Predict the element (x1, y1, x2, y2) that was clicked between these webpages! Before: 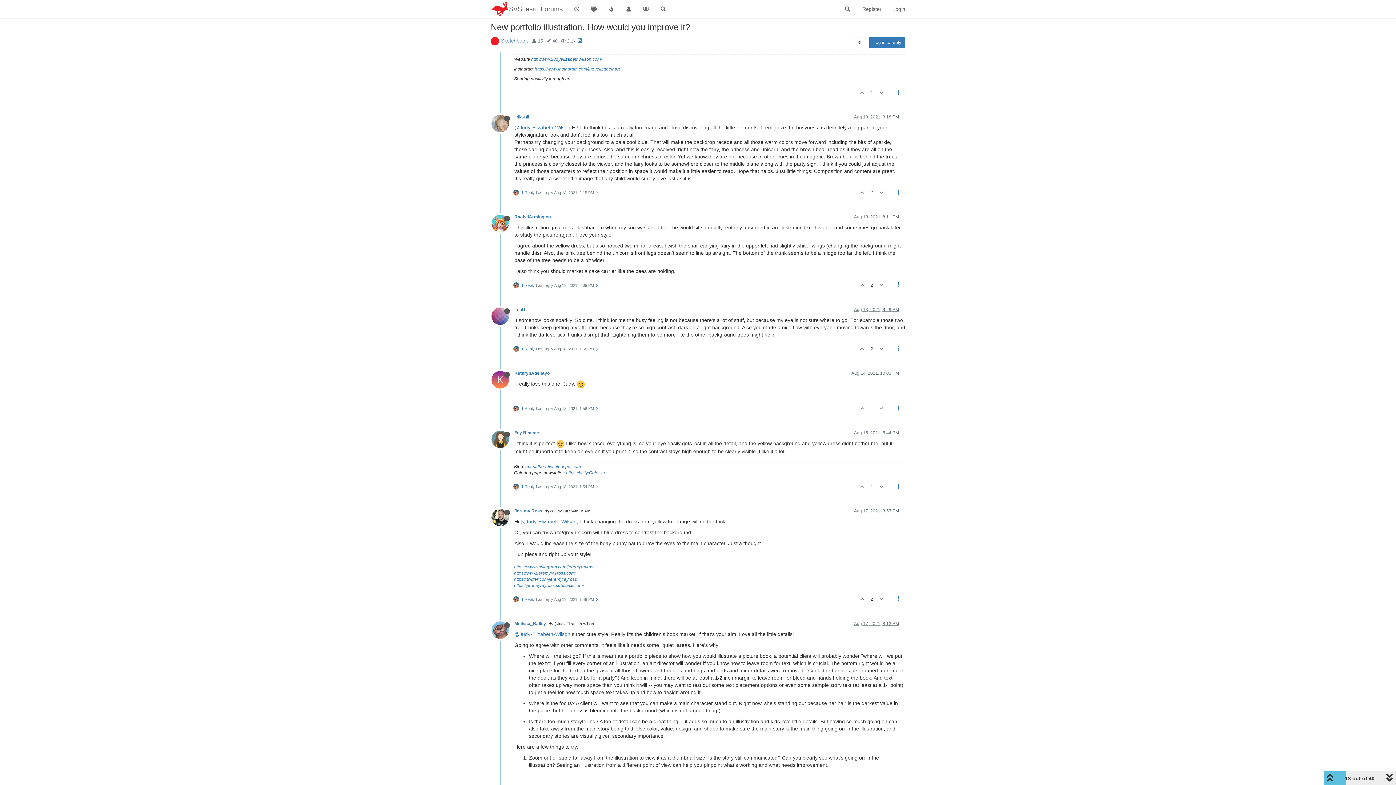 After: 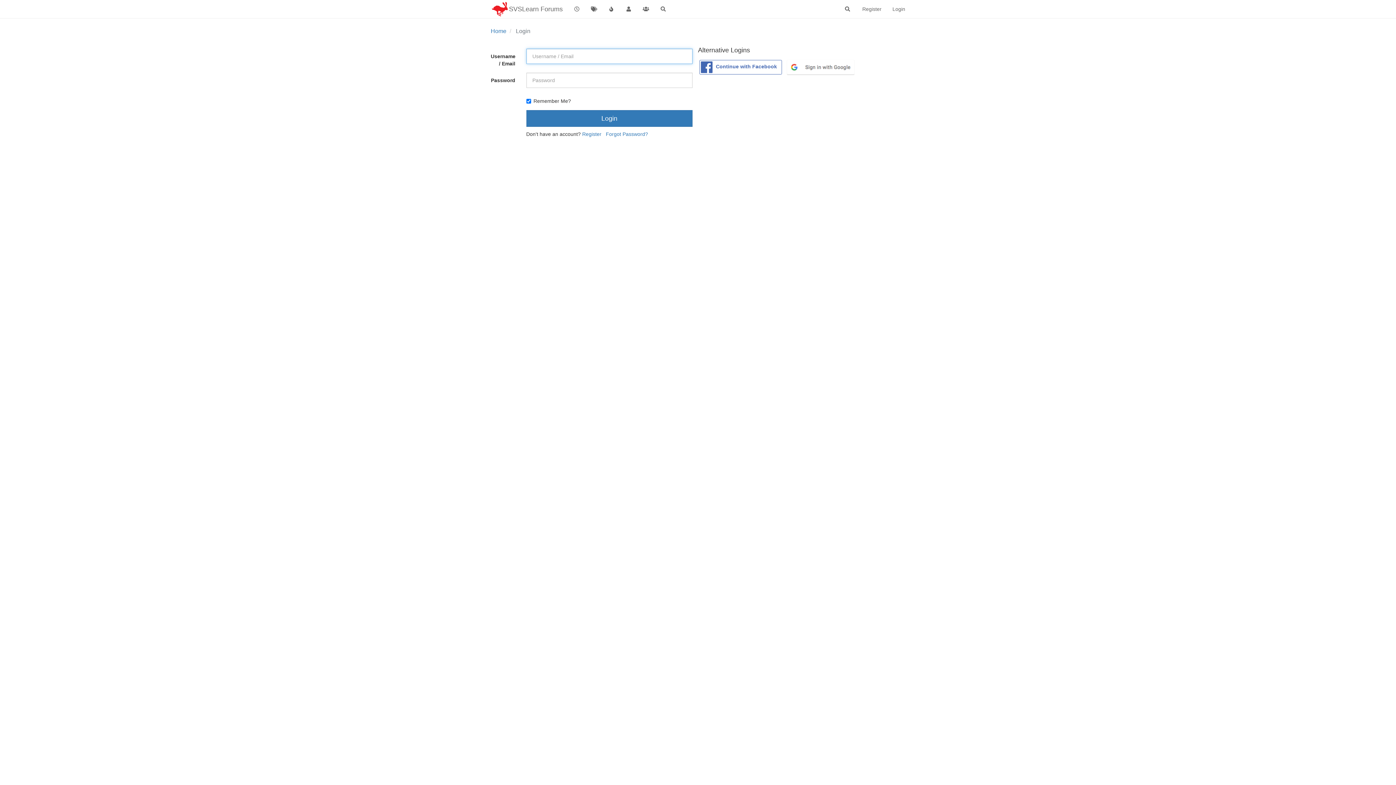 Action: bbox: (876, 186, 887, 199)